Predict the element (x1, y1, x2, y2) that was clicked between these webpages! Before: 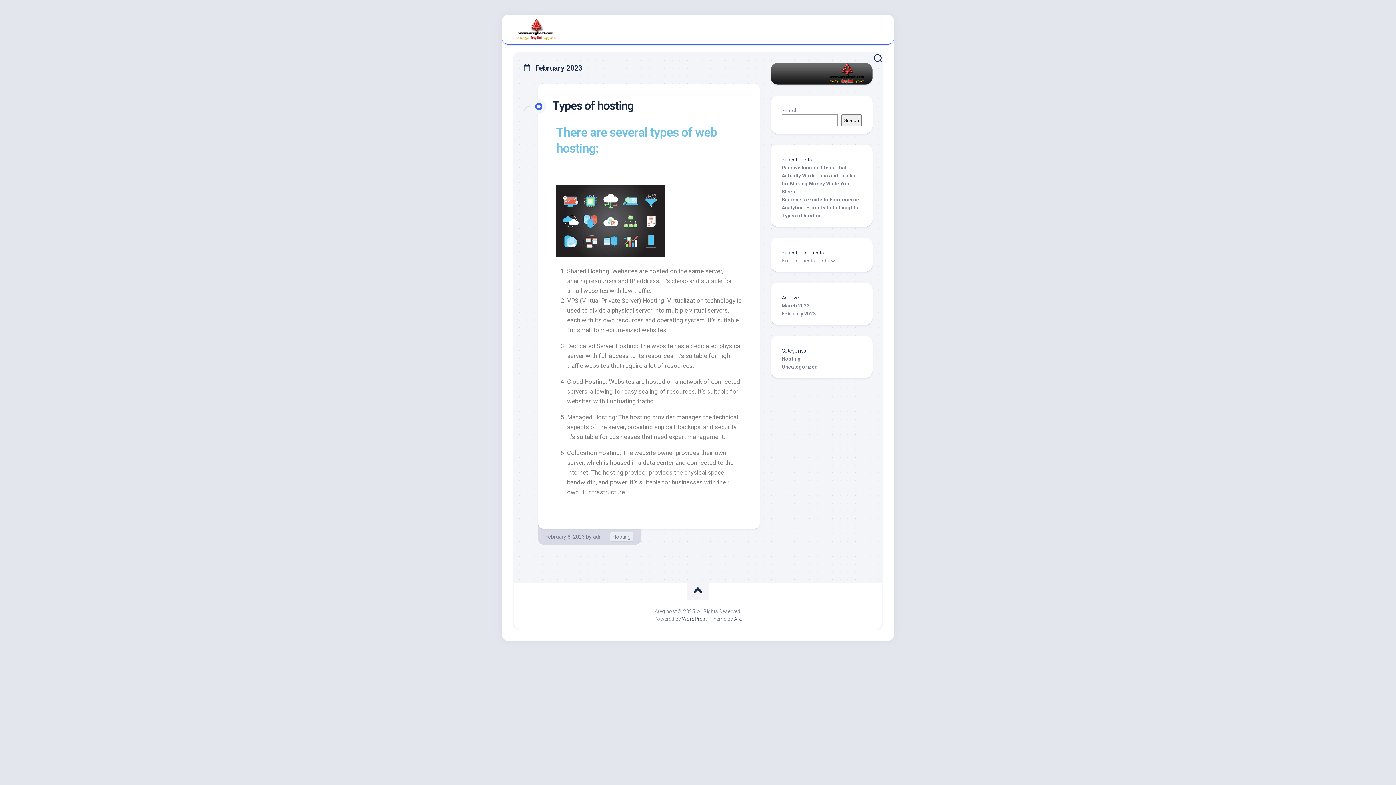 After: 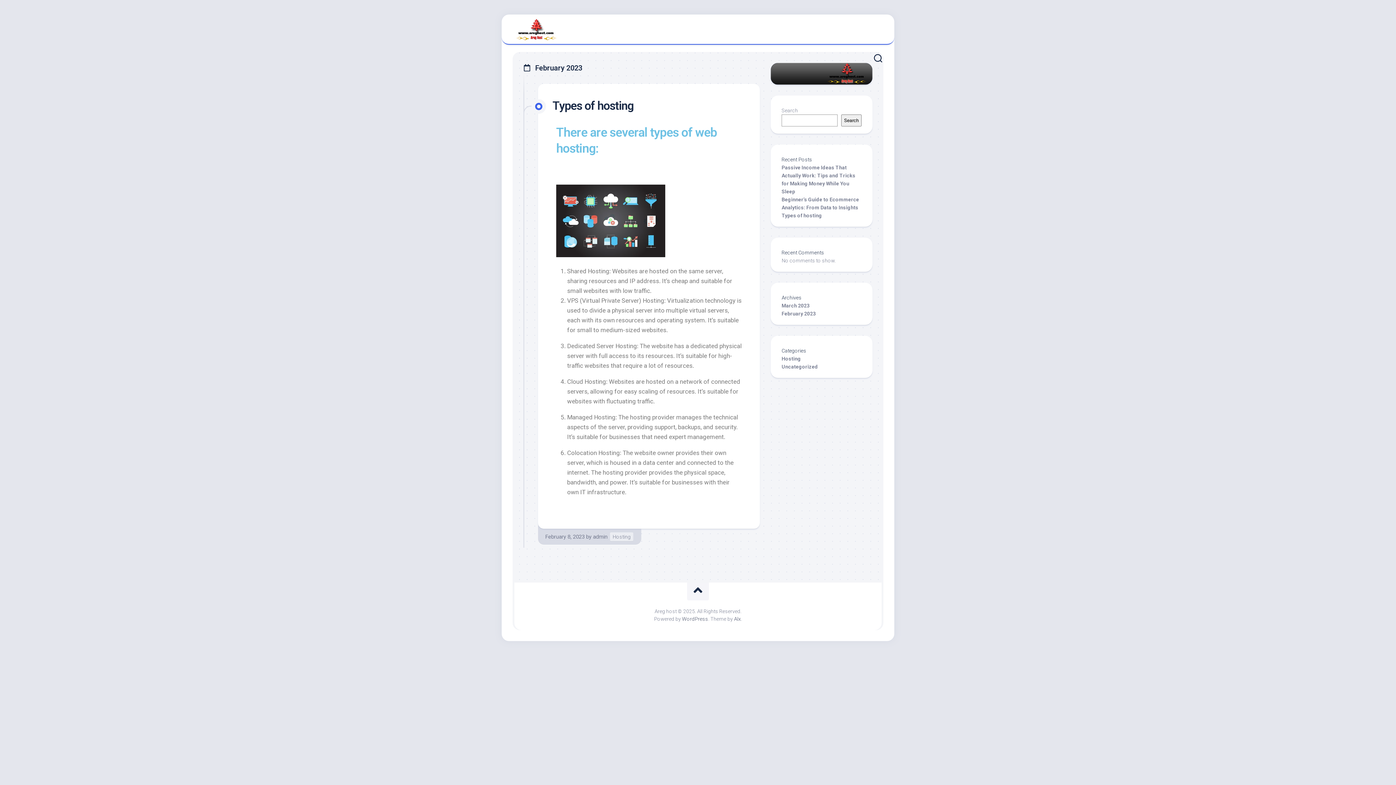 Action: label: February 2023 bbox: (781, 310, 816, 316)